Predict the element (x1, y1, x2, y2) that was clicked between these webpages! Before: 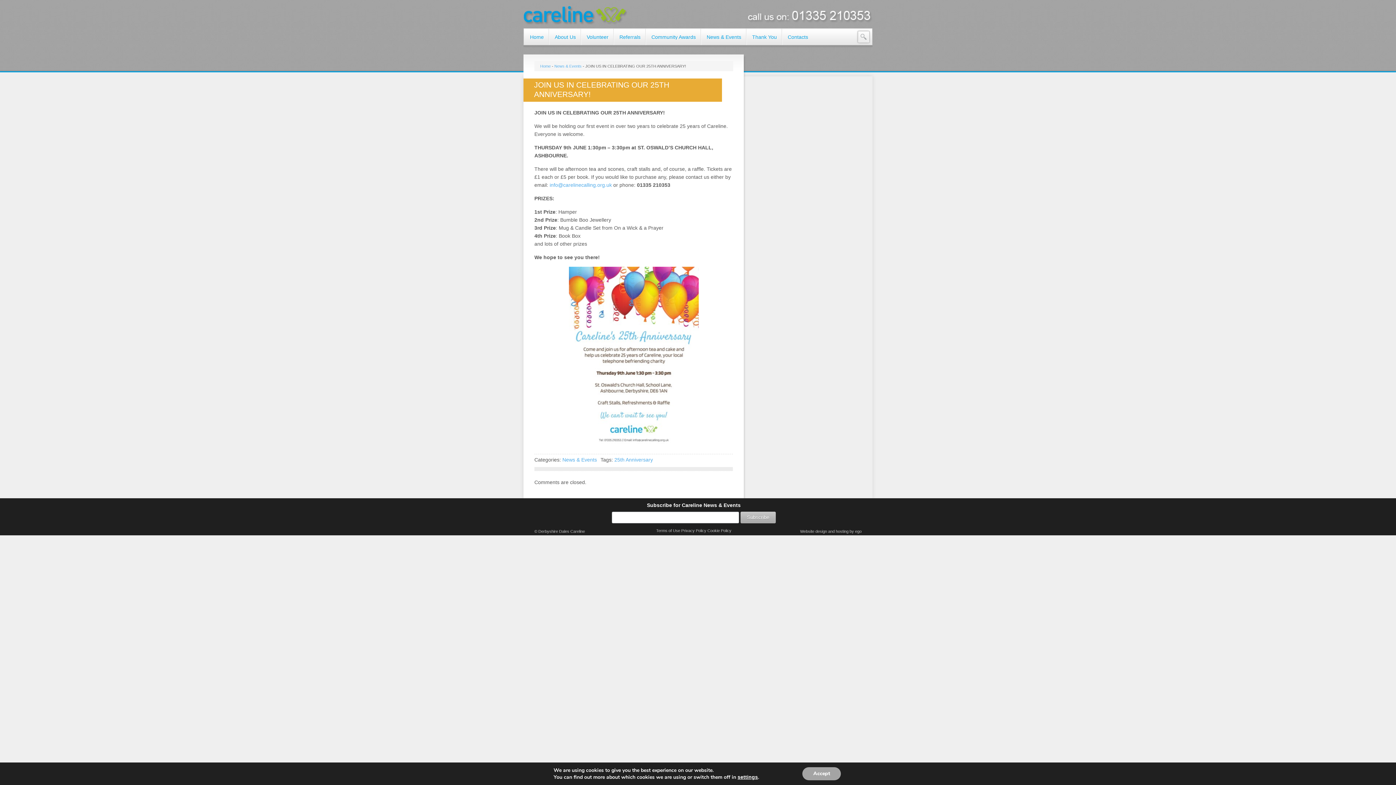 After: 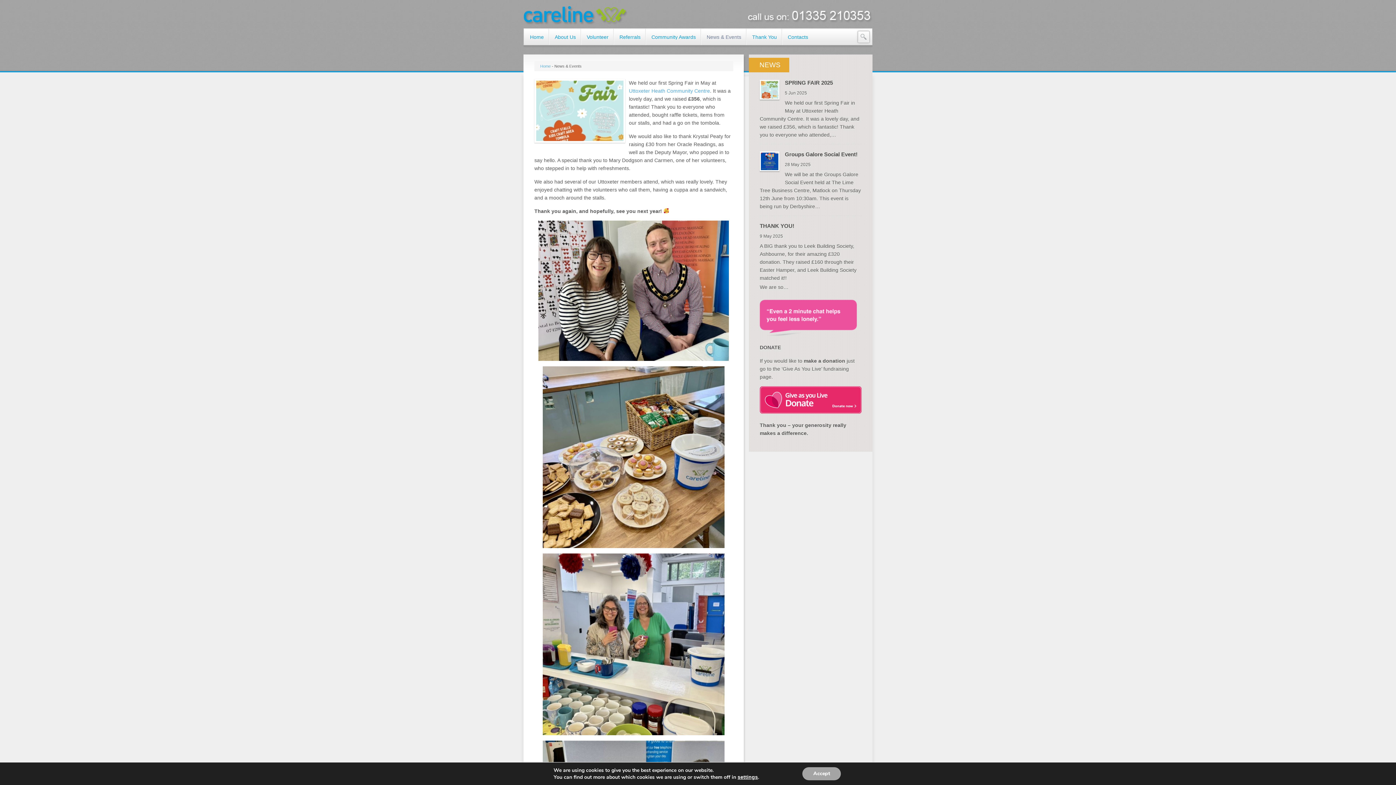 Action: label: News & Events bbox: (701, 34, 746, 39)